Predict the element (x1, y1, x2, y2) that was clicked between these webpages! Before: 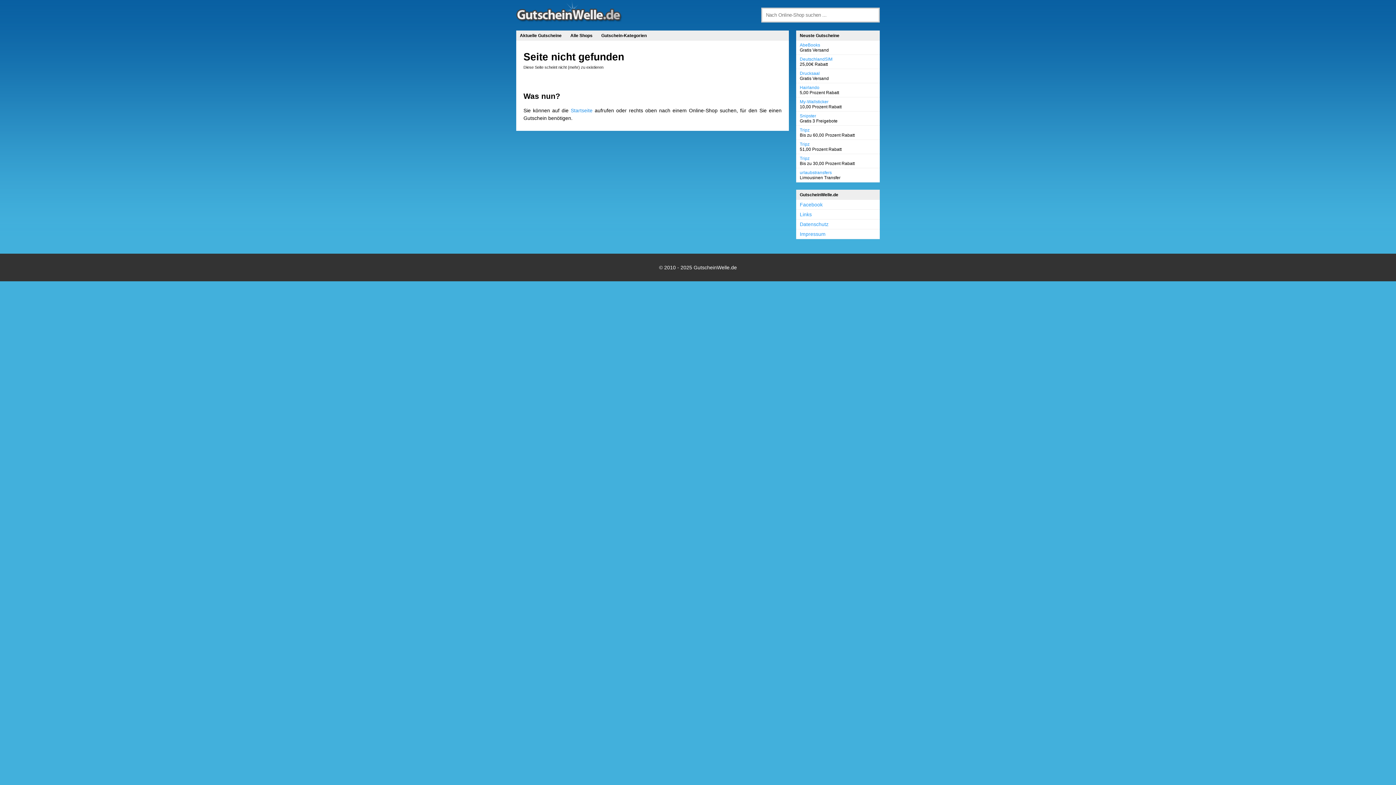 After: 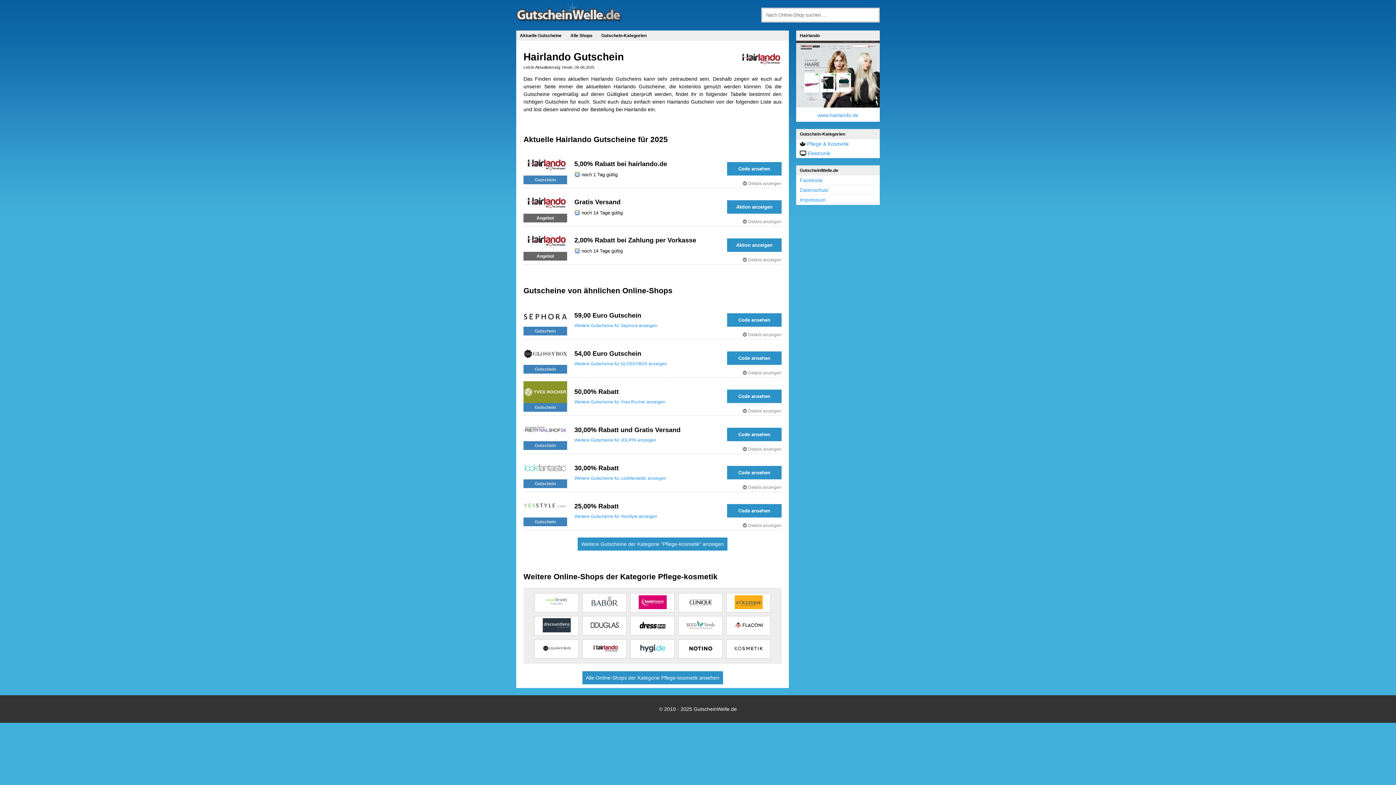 Action: label: Hairlando
5,00 Prozent Rabatt bbox: (796, 83, 880, 97)